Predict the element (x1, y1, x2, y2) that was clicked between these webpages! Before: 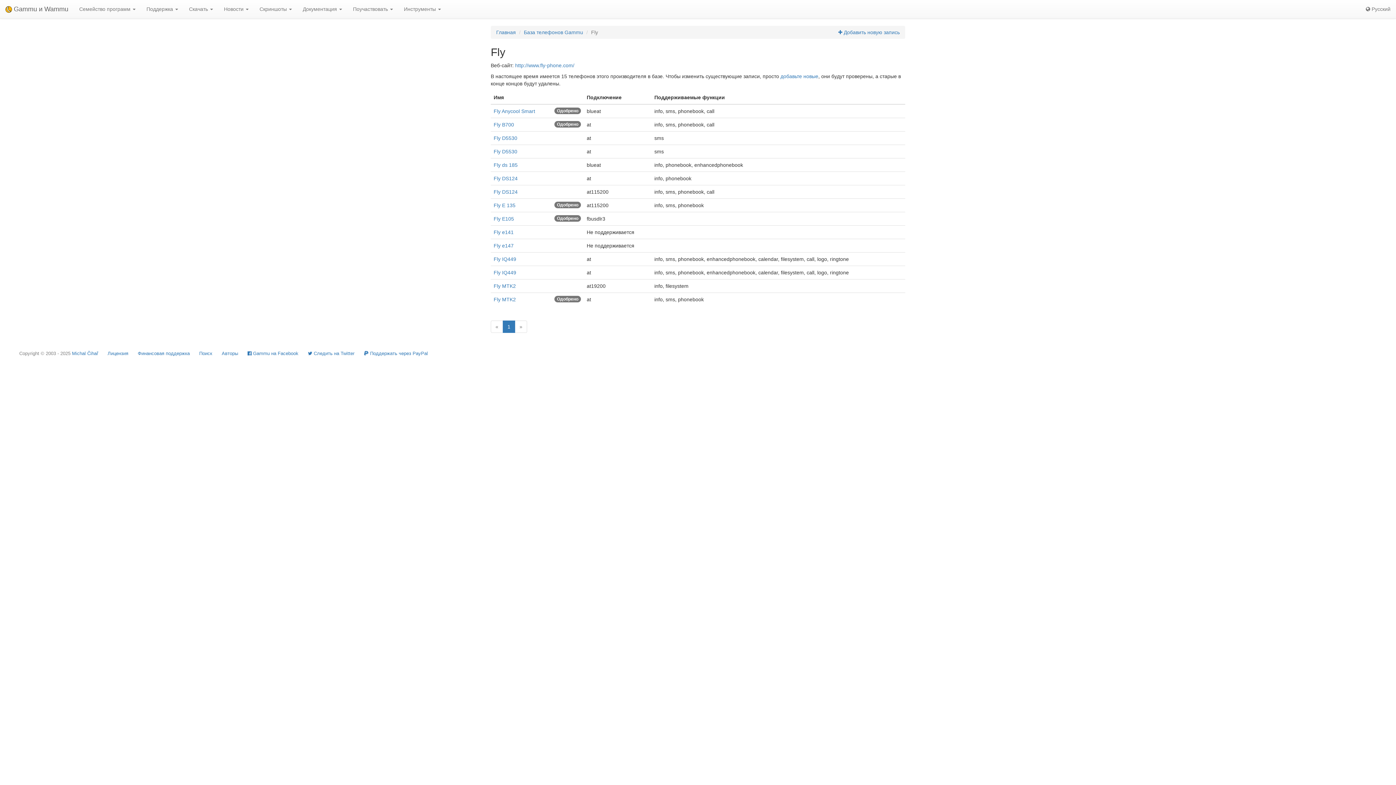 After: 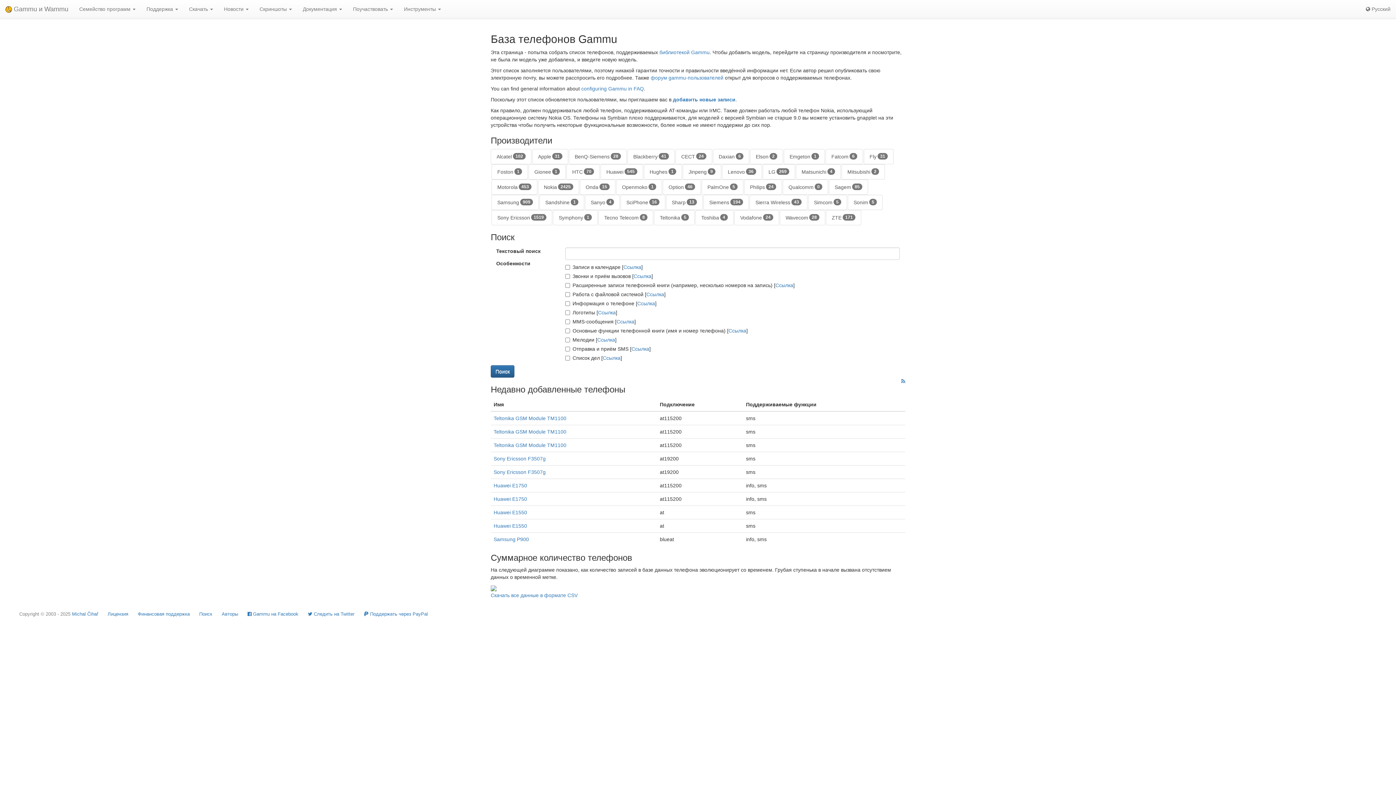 Action: bbox: (524, 29, 583, 35) label: База телефонов Gammu